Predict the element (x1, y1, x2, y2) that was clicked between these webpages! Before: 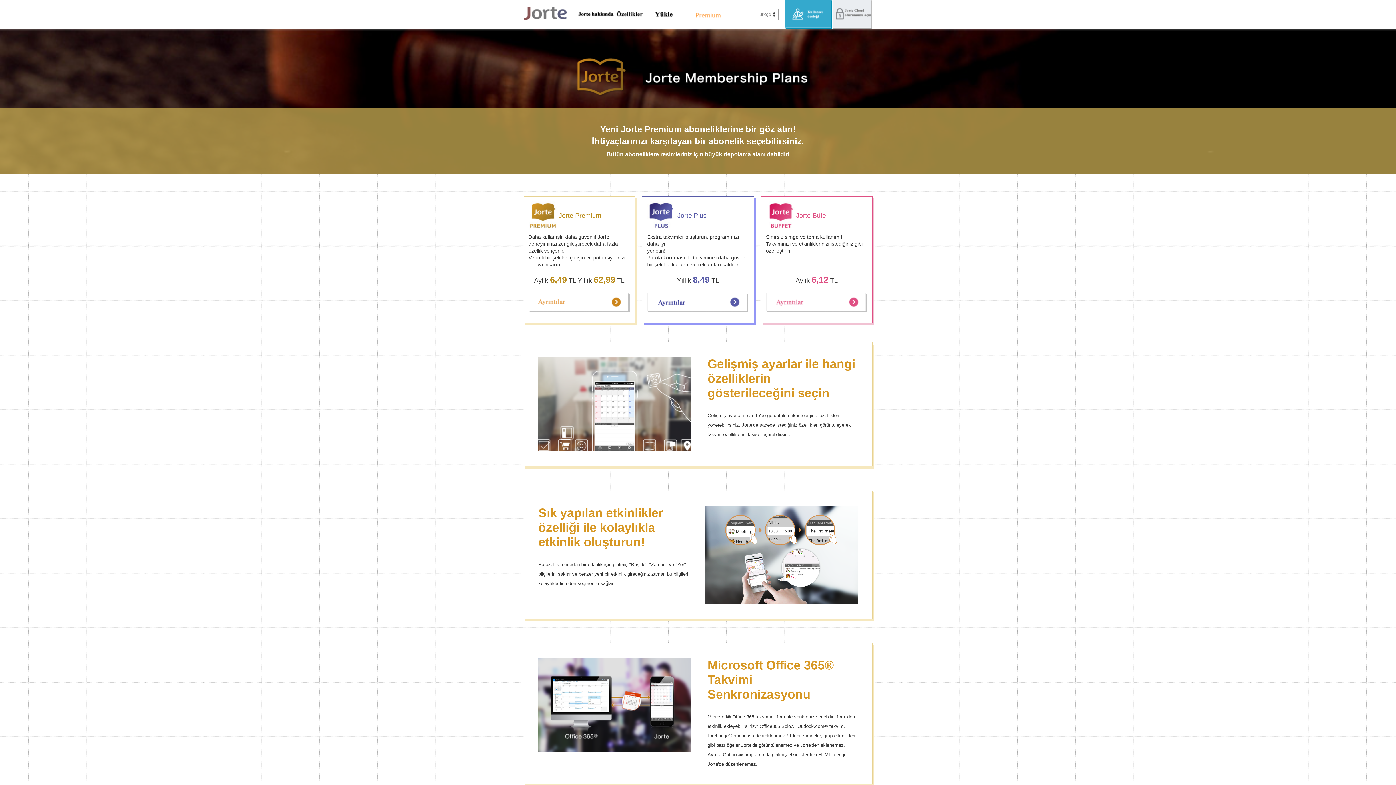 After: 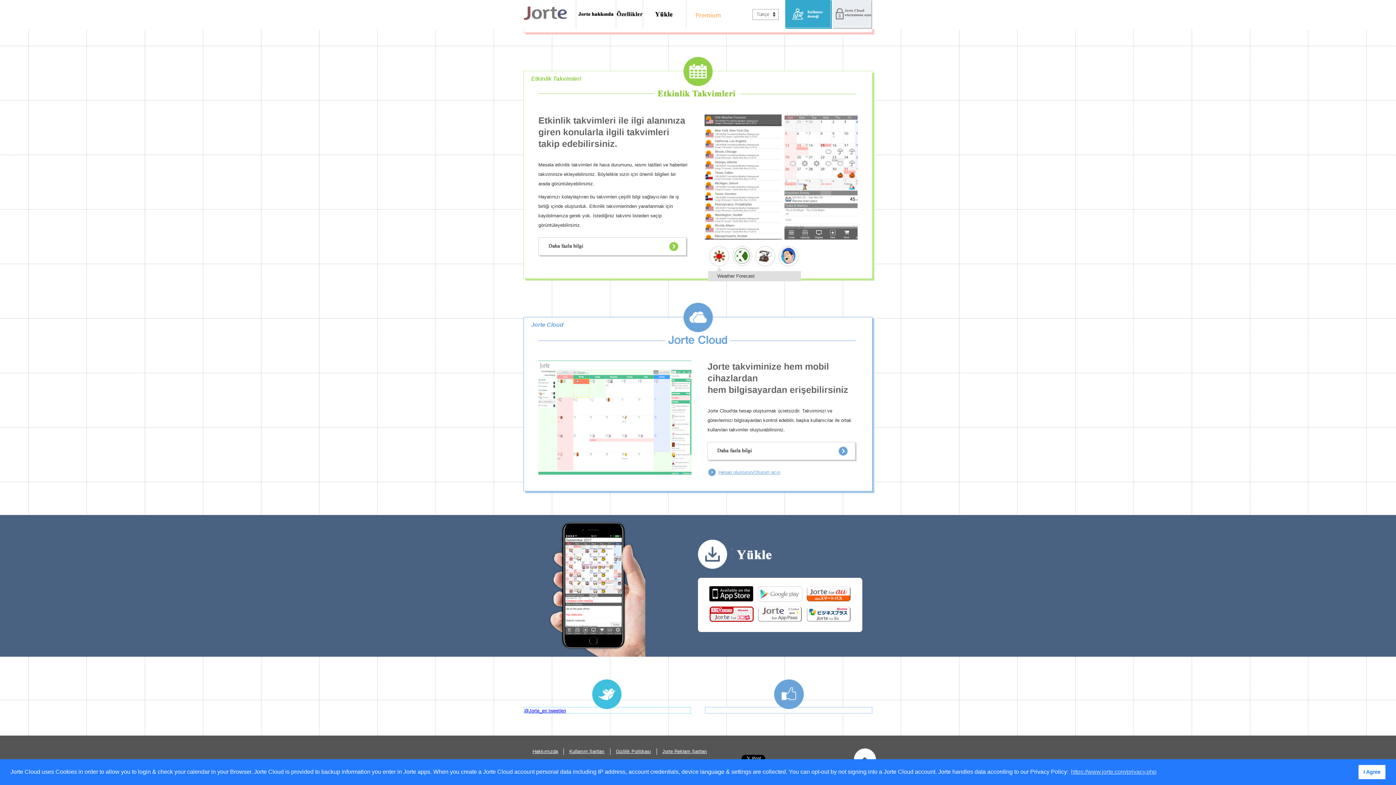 Action: label: İndir bbox: (643, 0, 686, 29)